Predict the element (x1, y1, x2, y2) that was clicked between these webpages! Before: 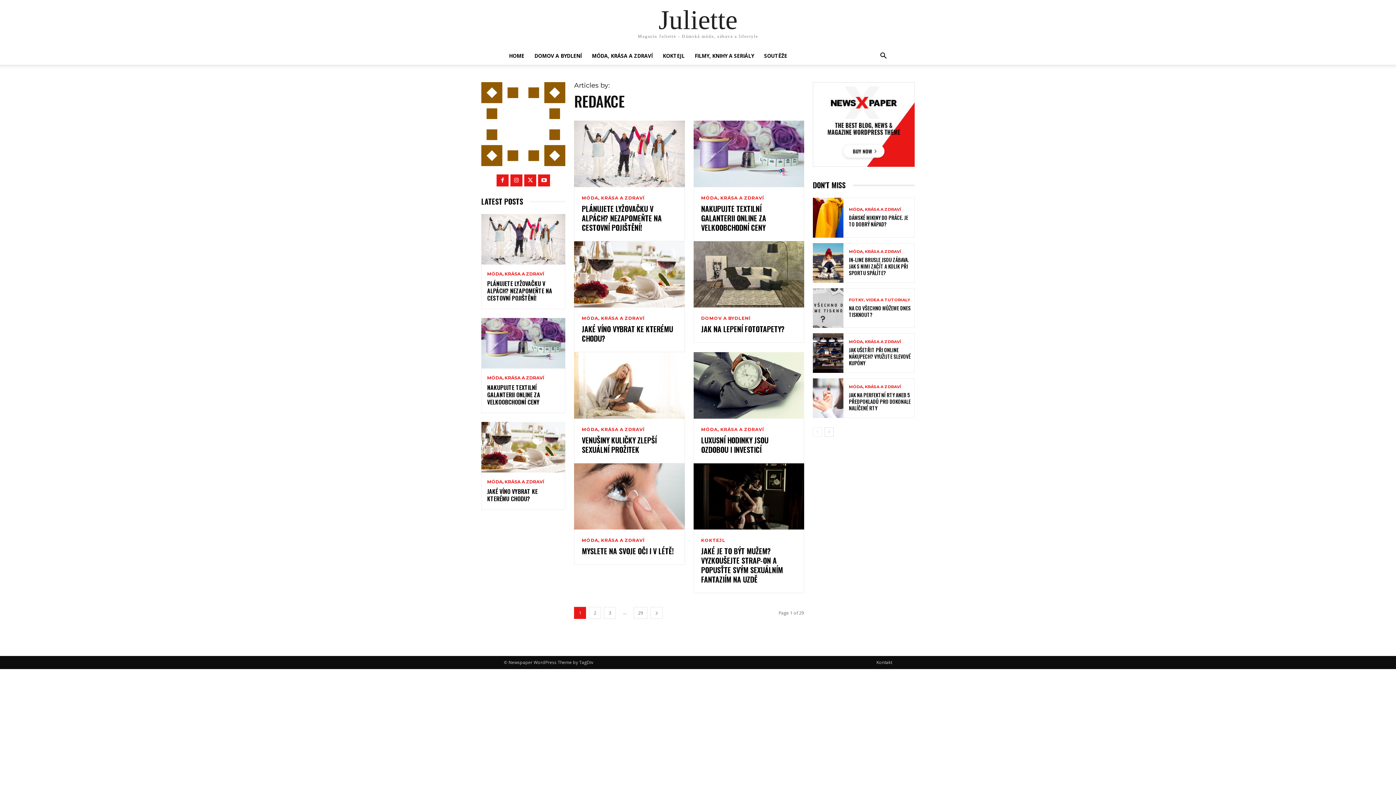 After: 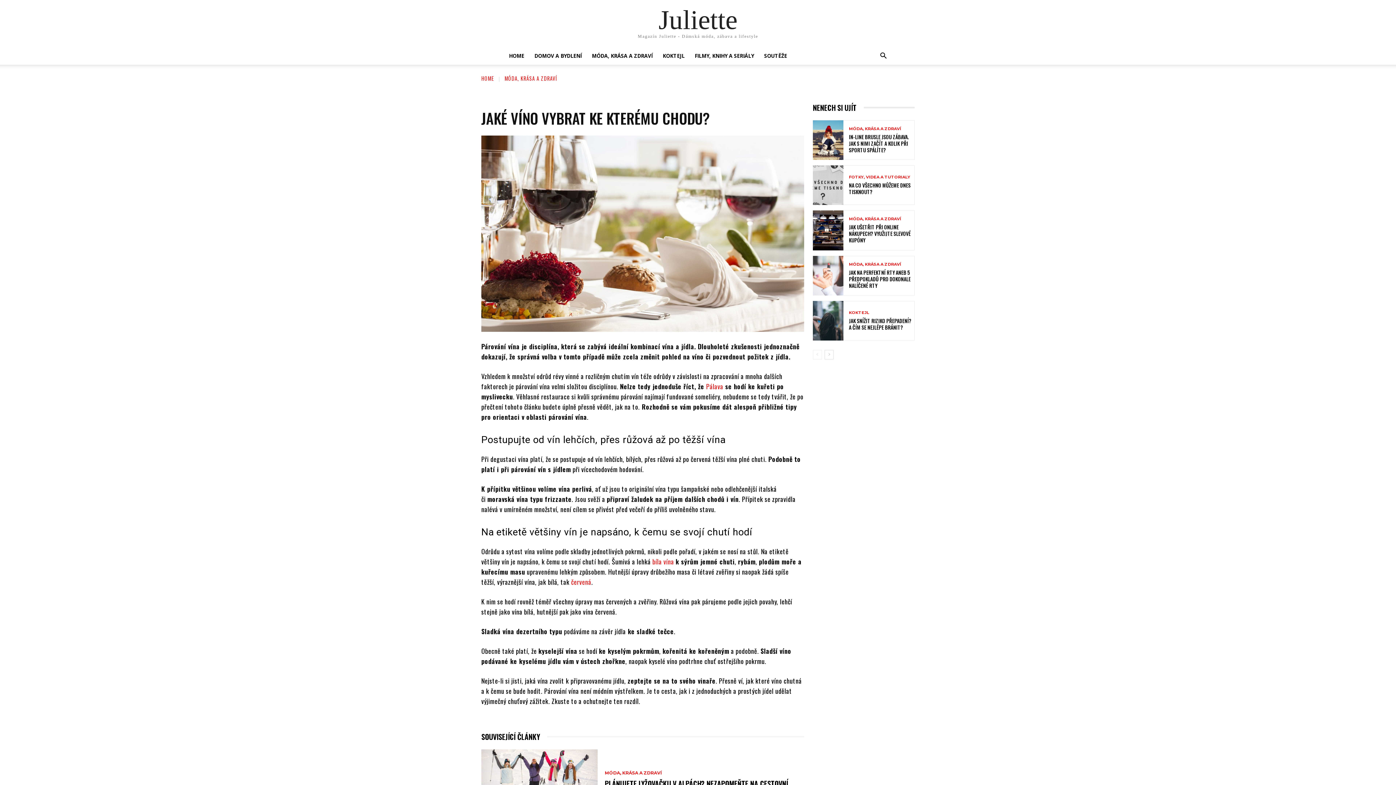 Action: label: JAKÉ VÍNO VYBRAT KE KTERÉMU CHODU? bbox: (581, 323, 673, 344)